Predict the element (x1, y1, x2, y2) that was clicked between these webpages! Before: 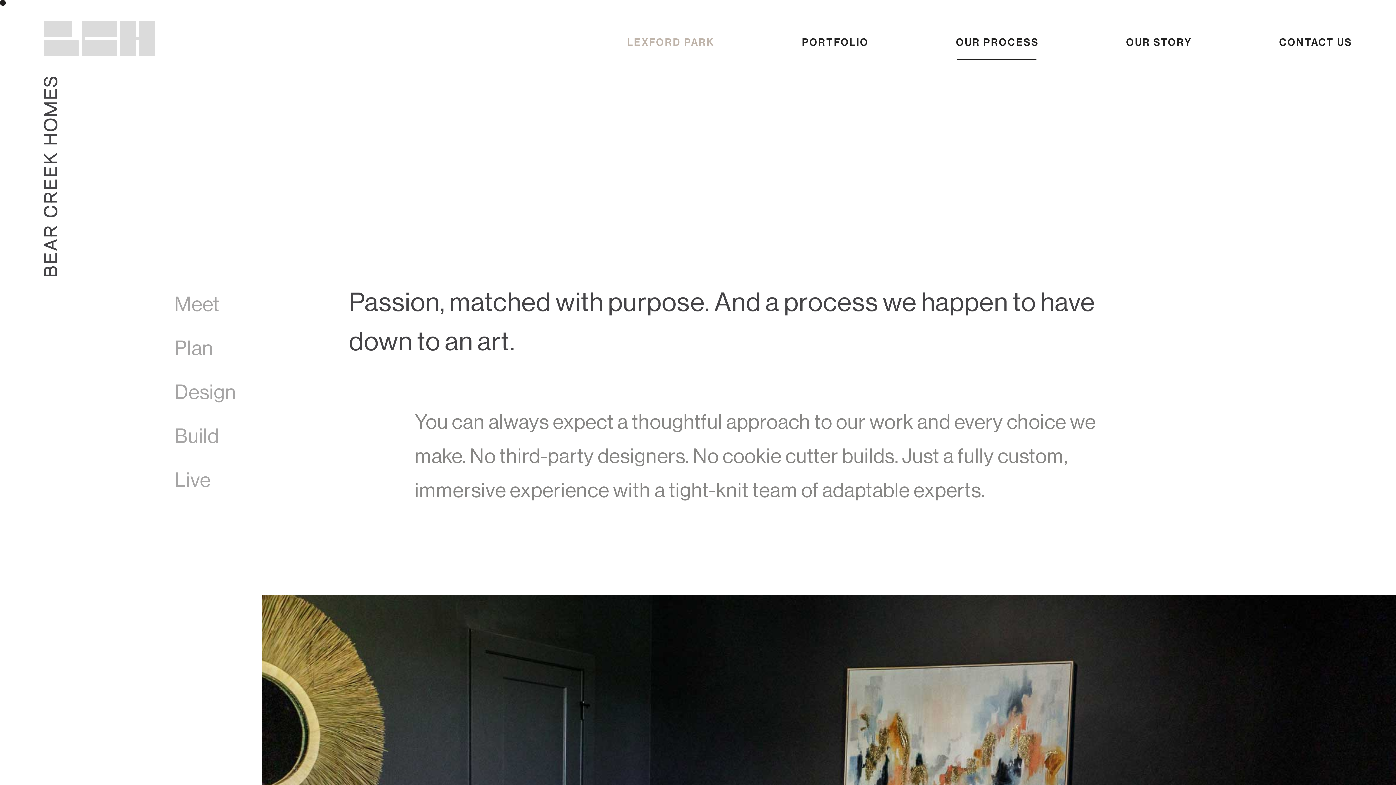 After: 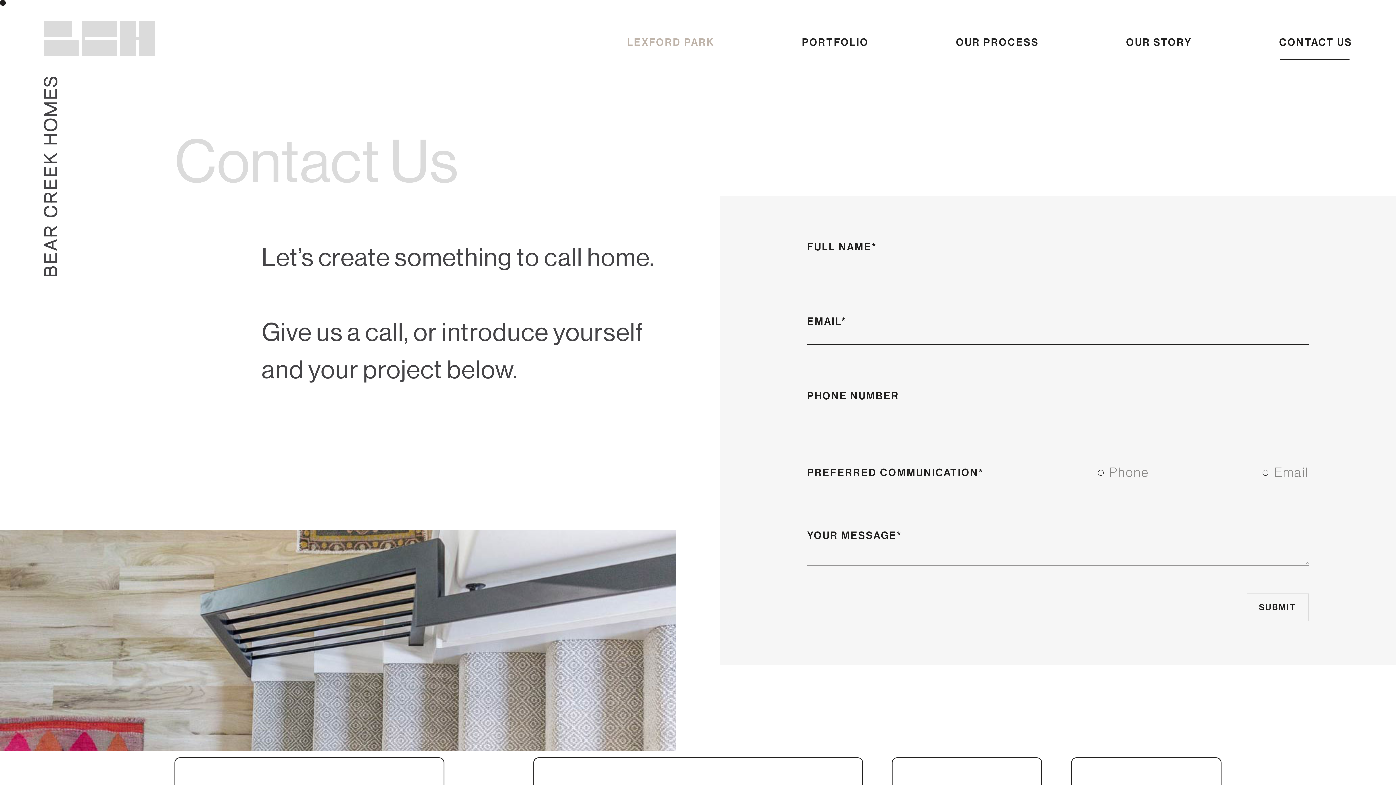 Action: bbox: (1236, 20, 1396, 64) label: CONTACT US